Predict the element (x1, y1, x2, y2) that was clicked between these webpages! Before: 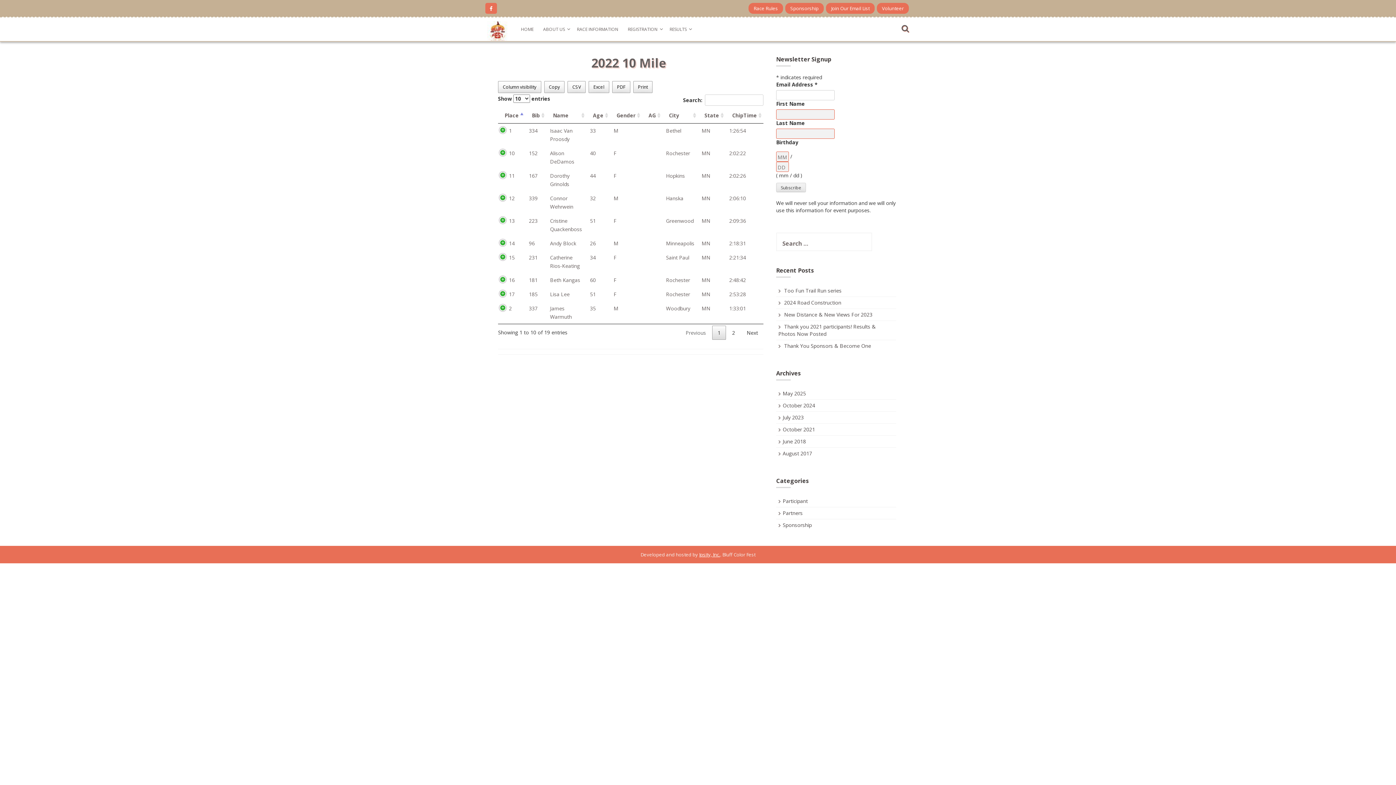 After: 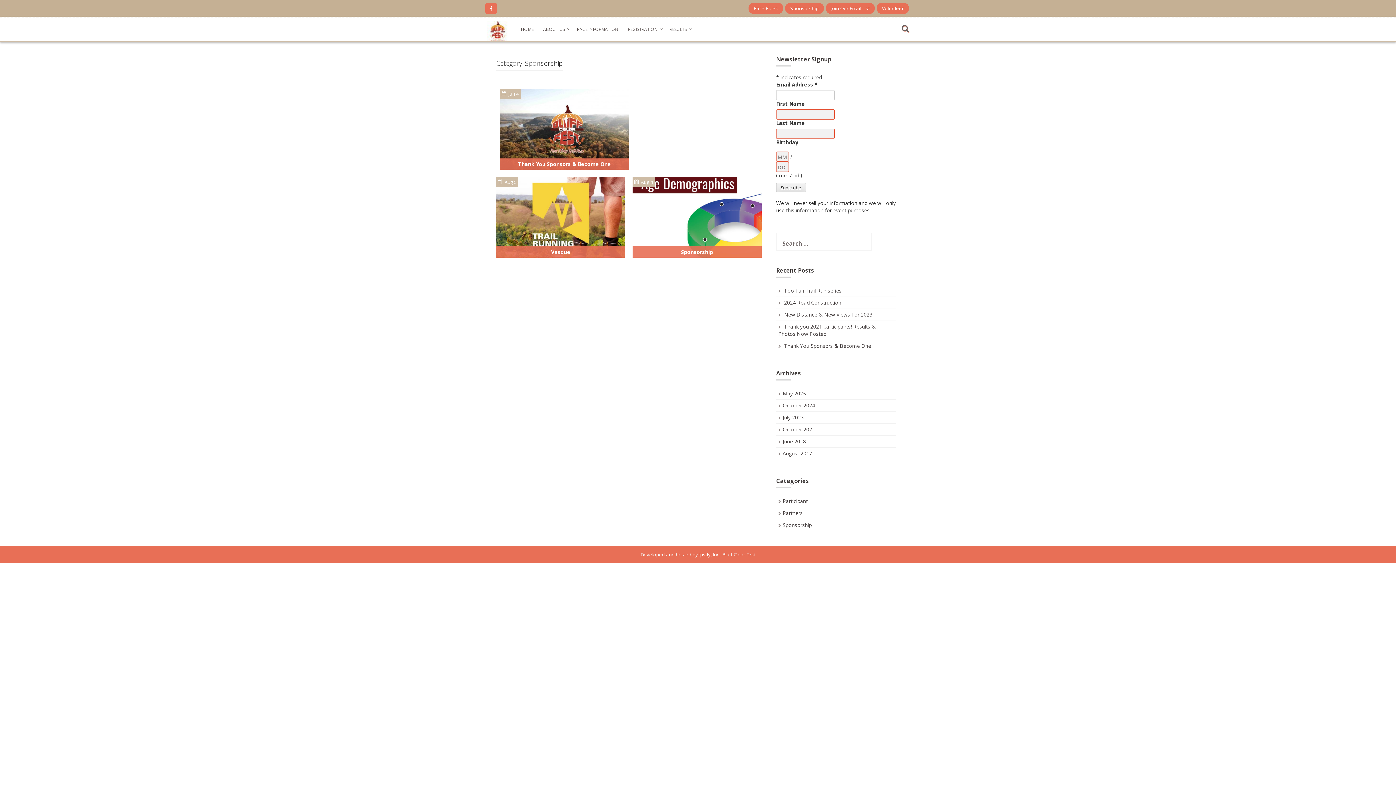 Action: bbox: (782, 521, 812, 528) label: Sponsorship